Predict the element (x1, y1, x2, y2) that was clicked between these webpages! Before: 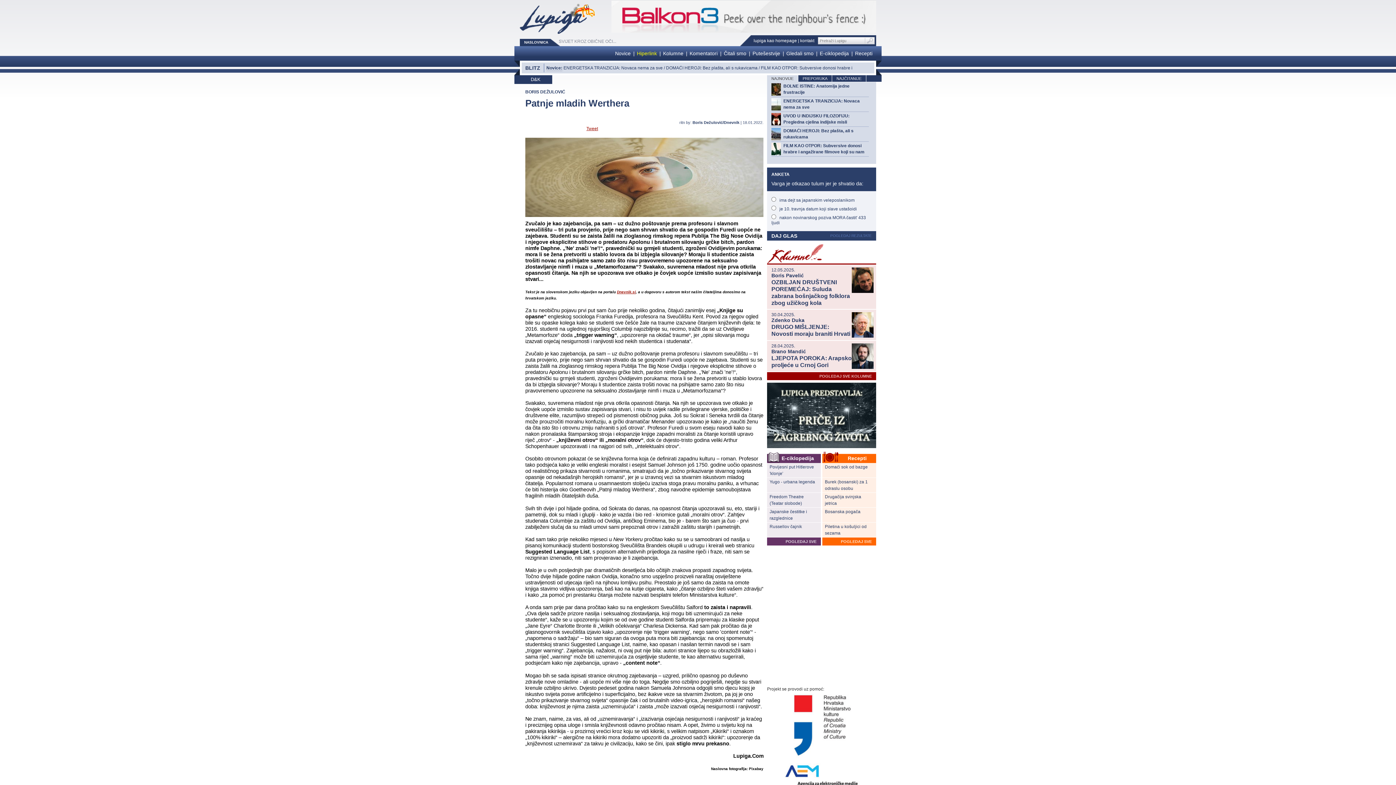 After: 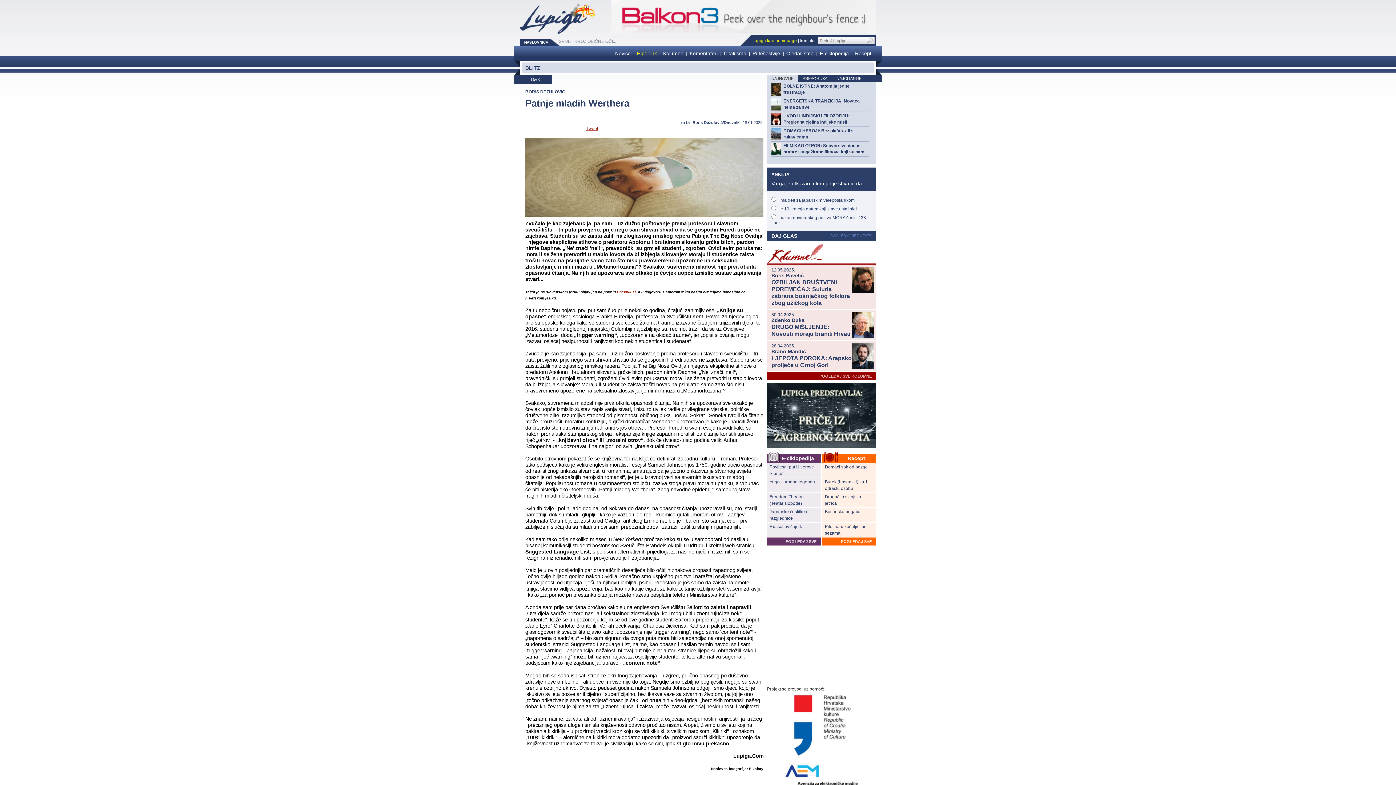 Action: bbox: (753, 38, 797, 43) label: lupiga kao homepage